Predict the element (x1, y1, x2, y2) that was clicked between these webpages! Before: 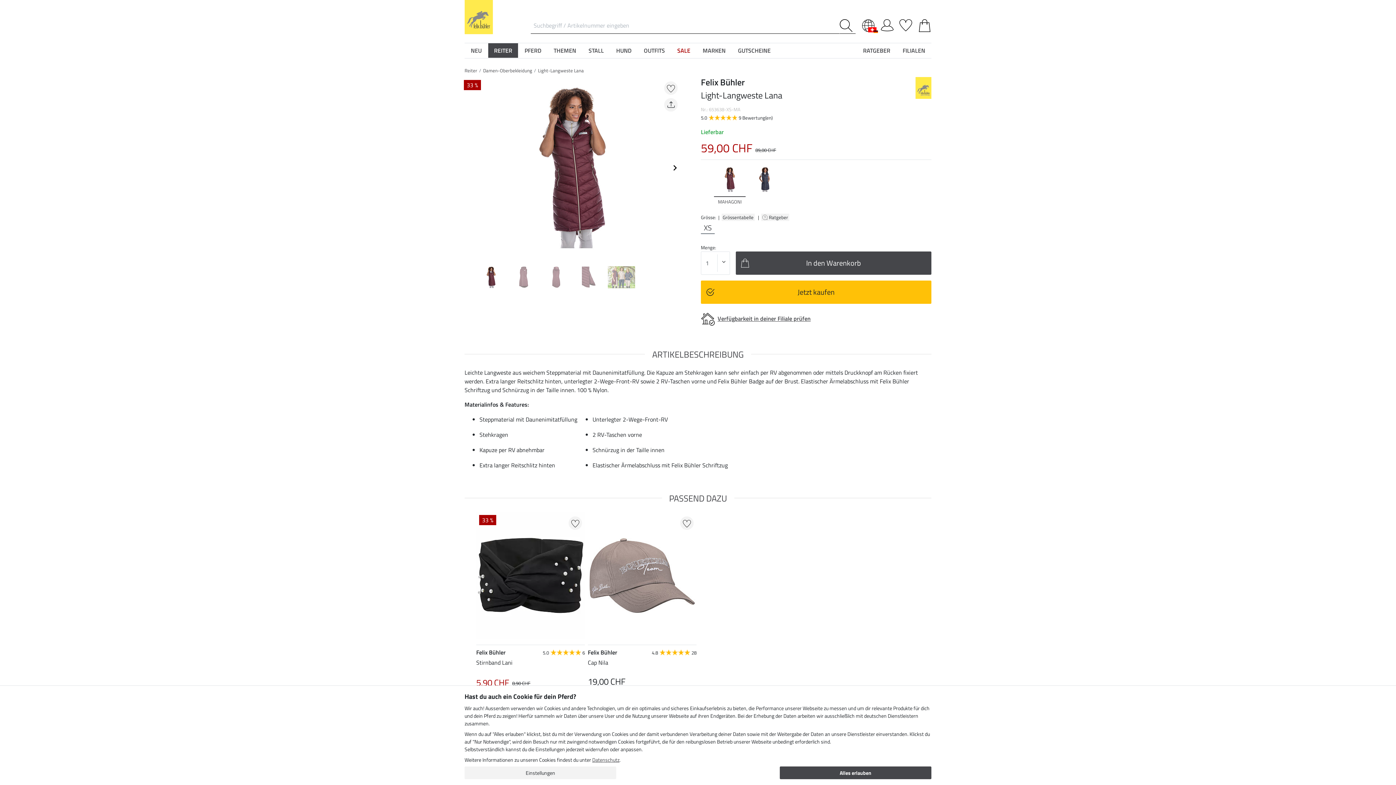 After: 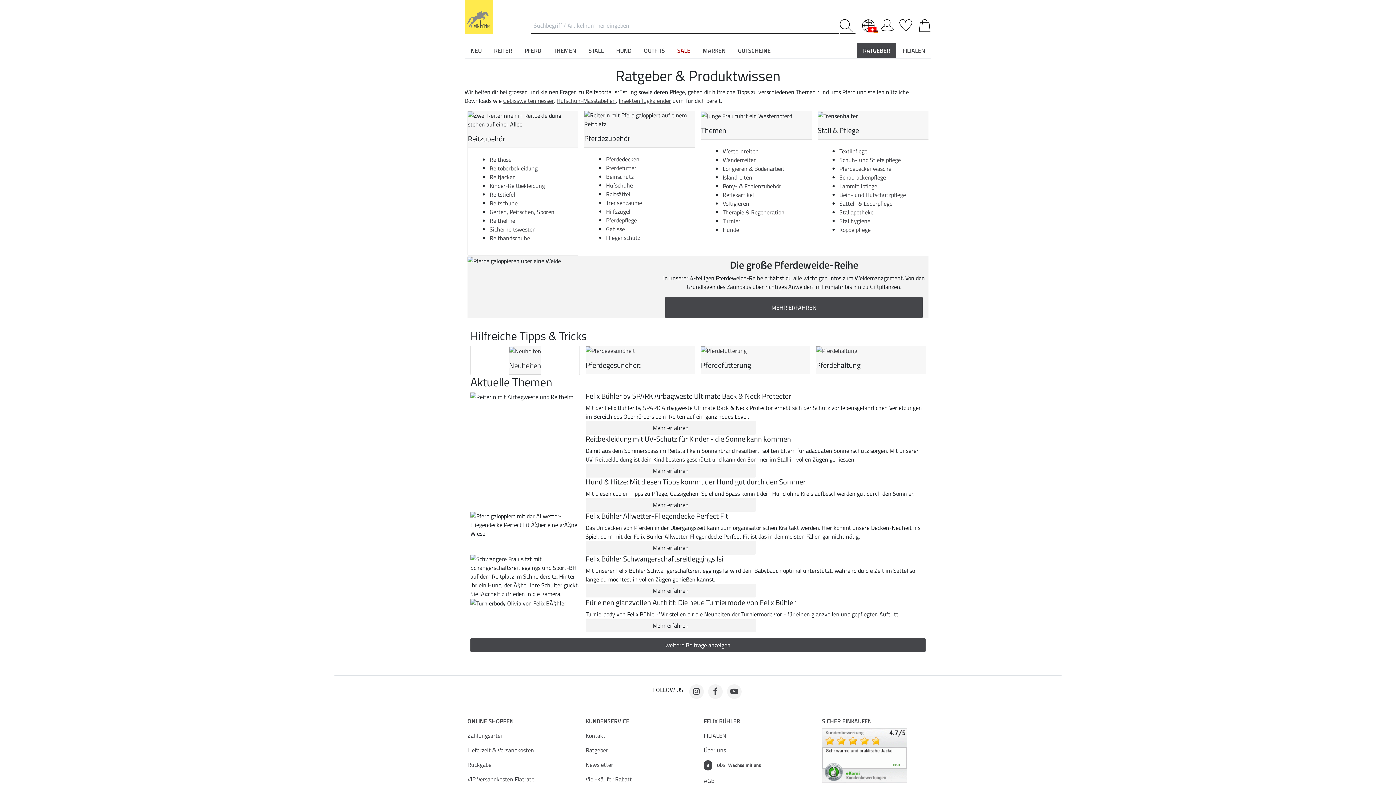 Action: label: RATGEBER bbox: (857, 43, 896, 57)